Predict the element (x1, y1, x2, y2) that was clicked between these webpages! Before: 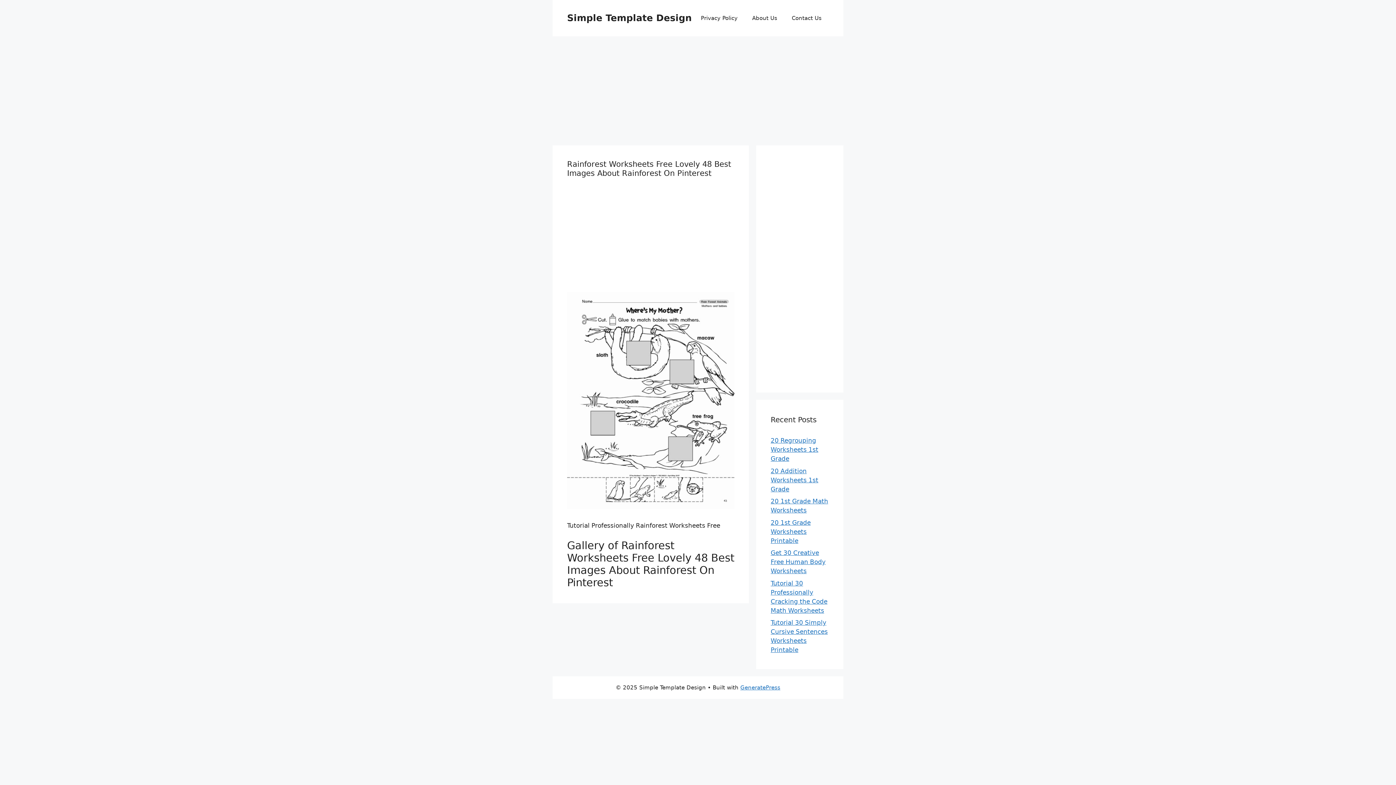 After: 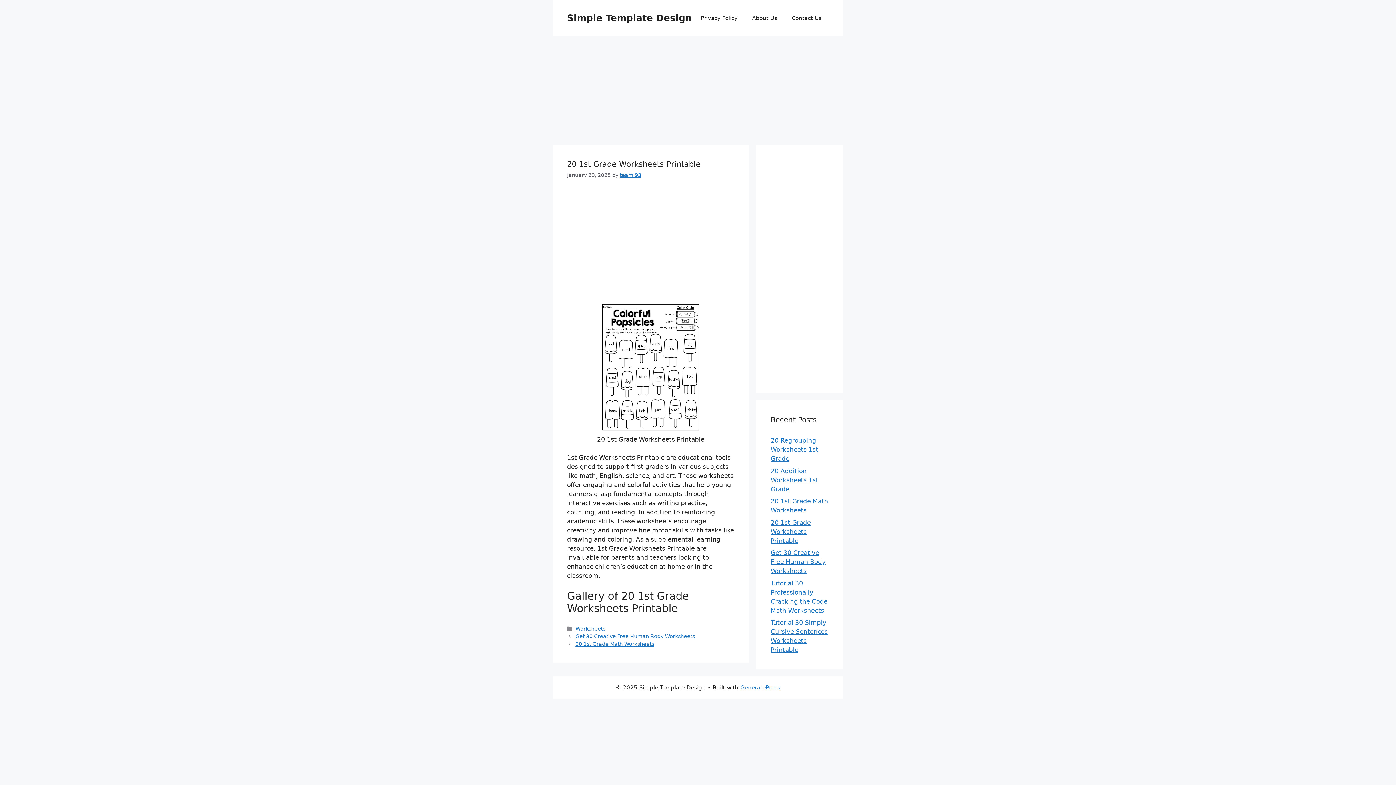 Action: bbox: (770, 519, 810, 544) label: 20 1st Grade Worksheets Printable